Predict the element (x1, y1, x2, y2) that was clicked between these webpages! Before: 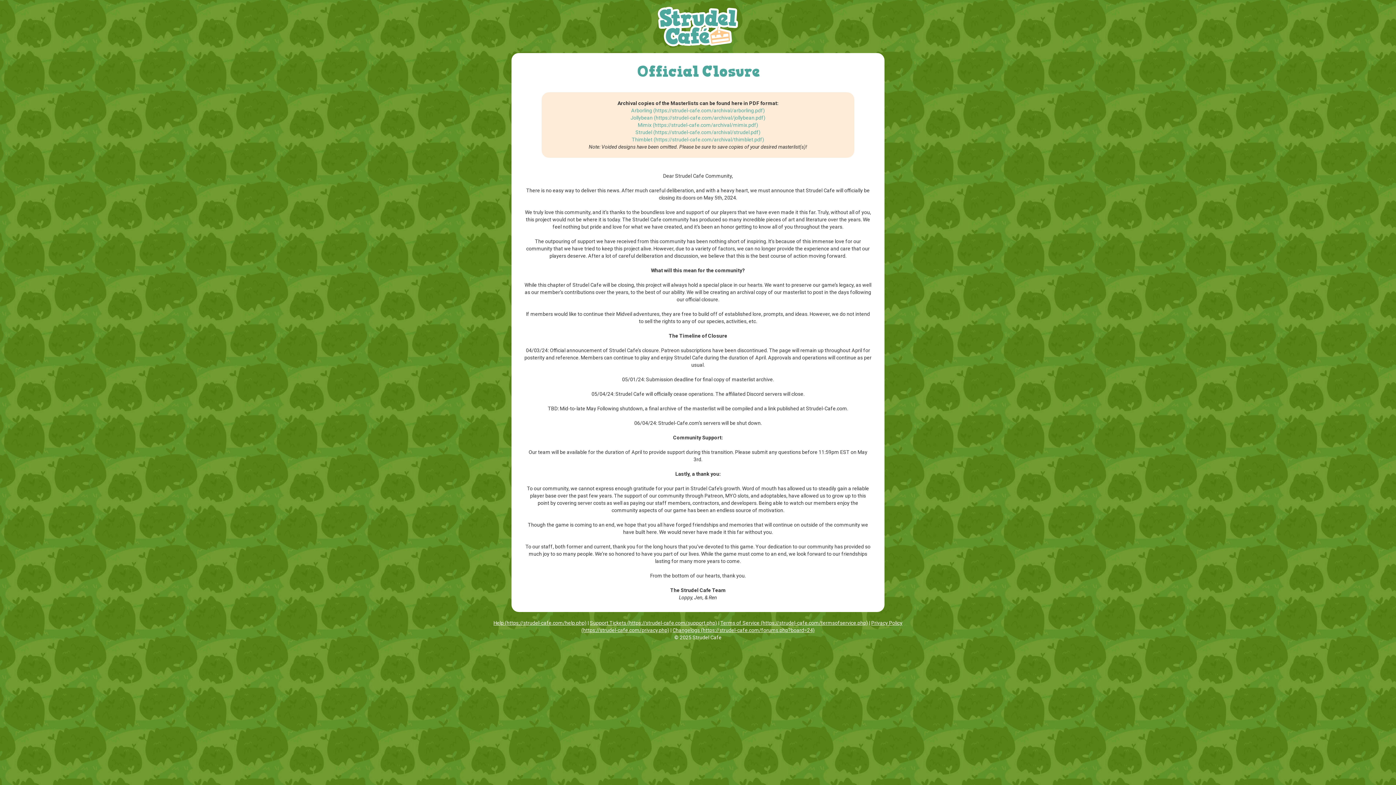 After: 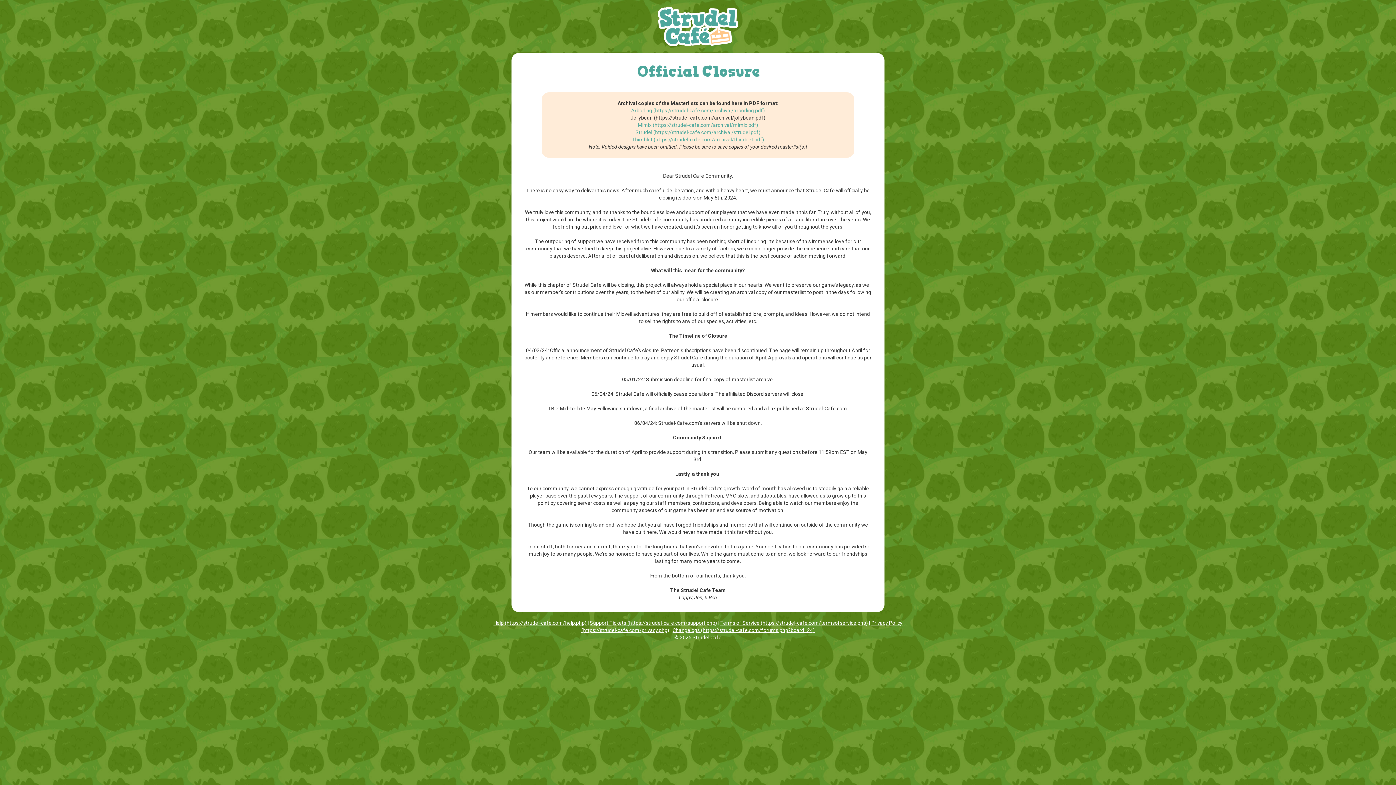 Action: bbox: (630, 114, 765, 120) label: Jollybean